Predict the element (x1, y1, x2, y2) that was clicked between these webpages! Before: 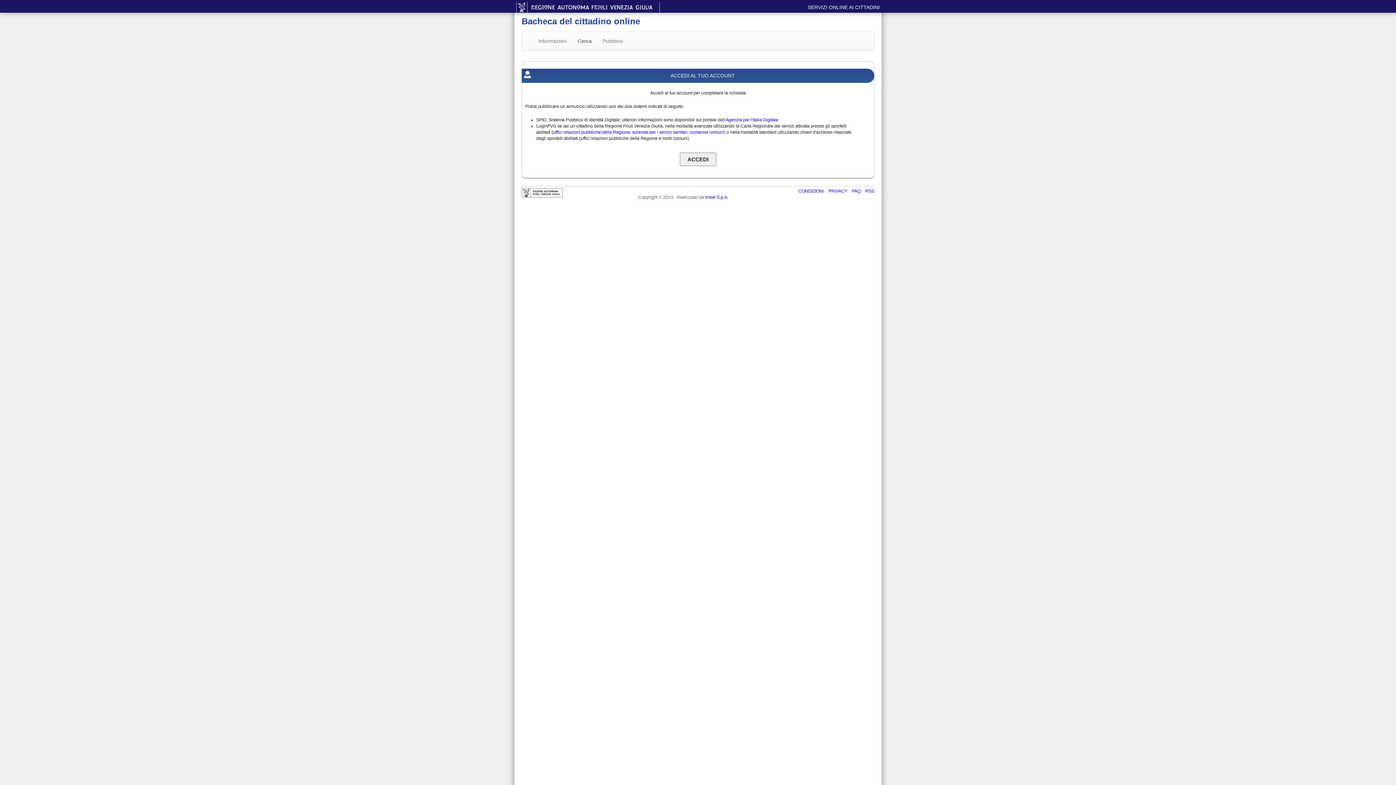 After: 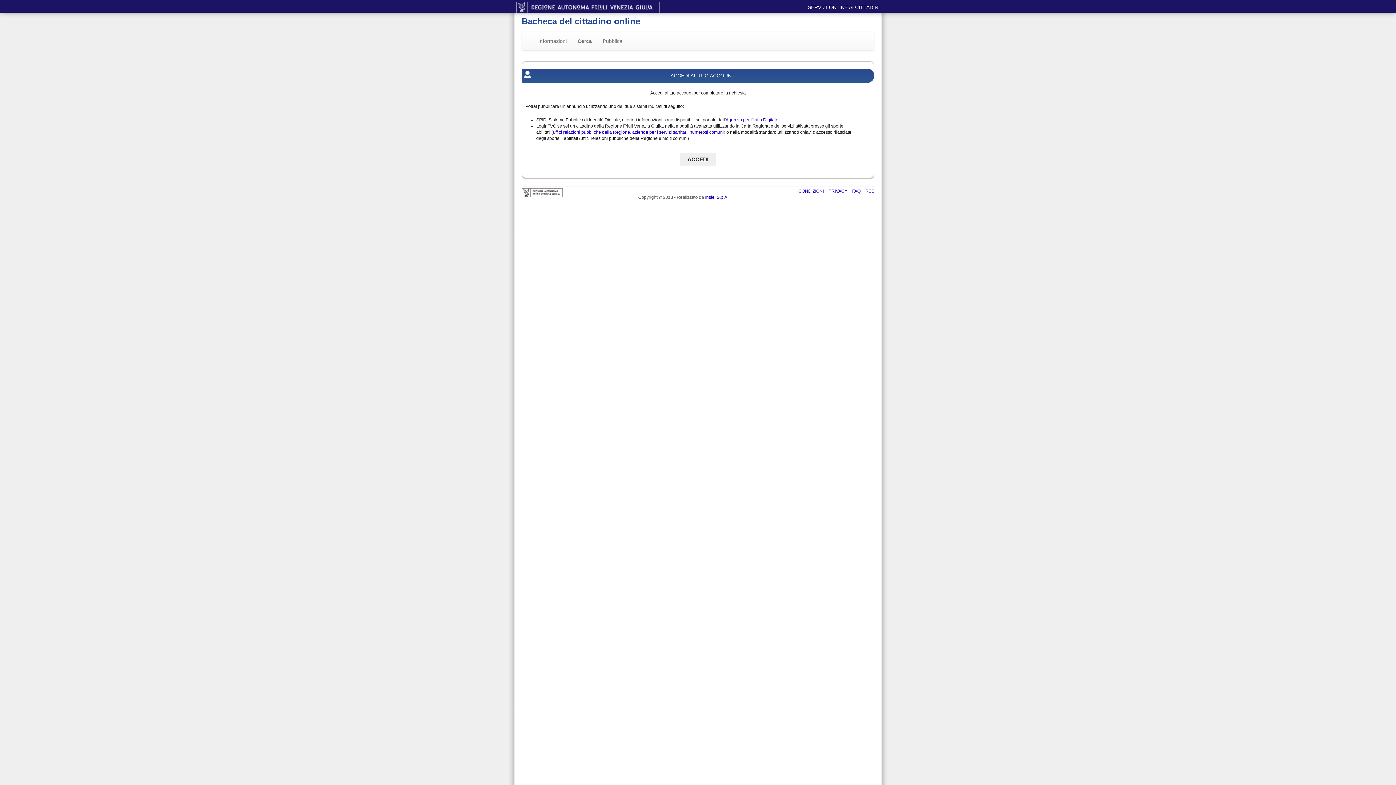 Action: bbox: (521, 188, 562, 197)